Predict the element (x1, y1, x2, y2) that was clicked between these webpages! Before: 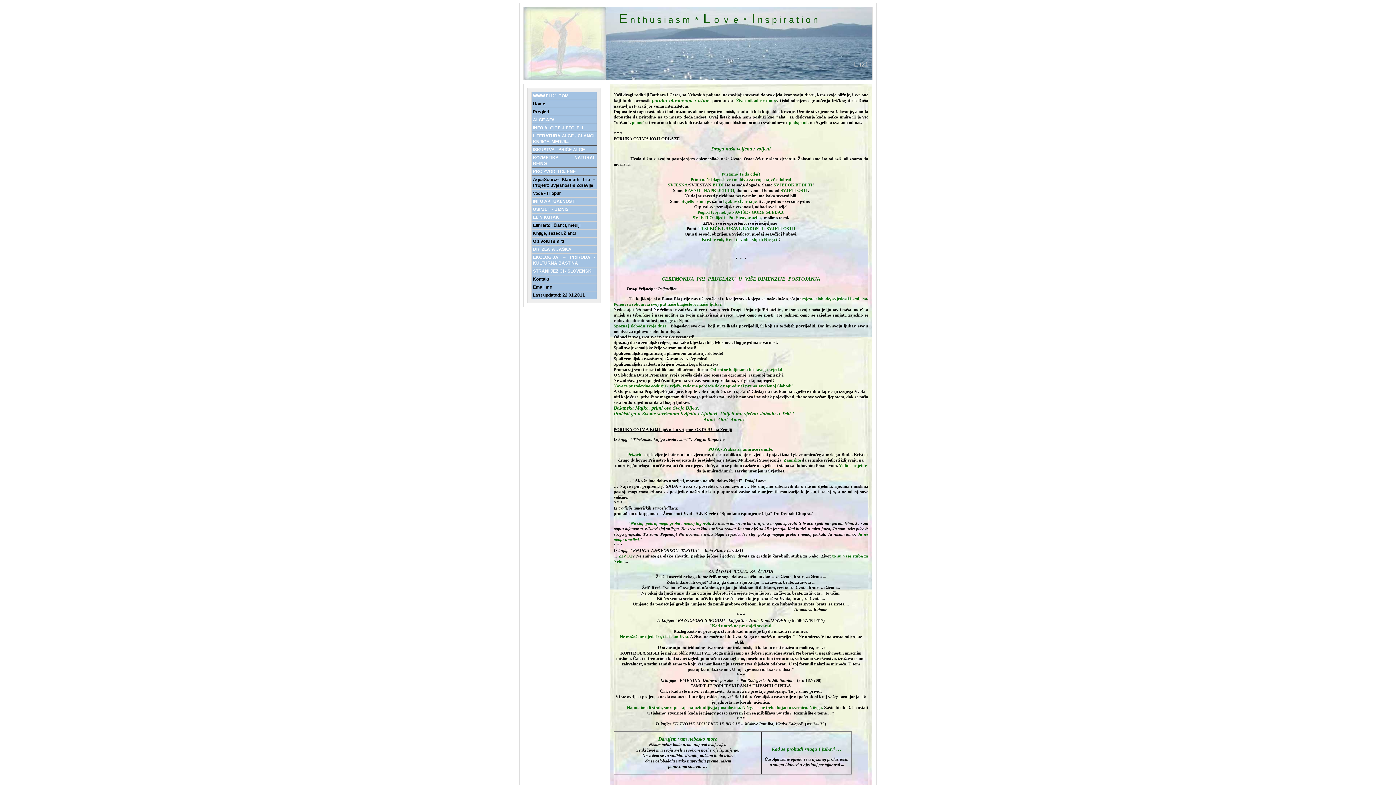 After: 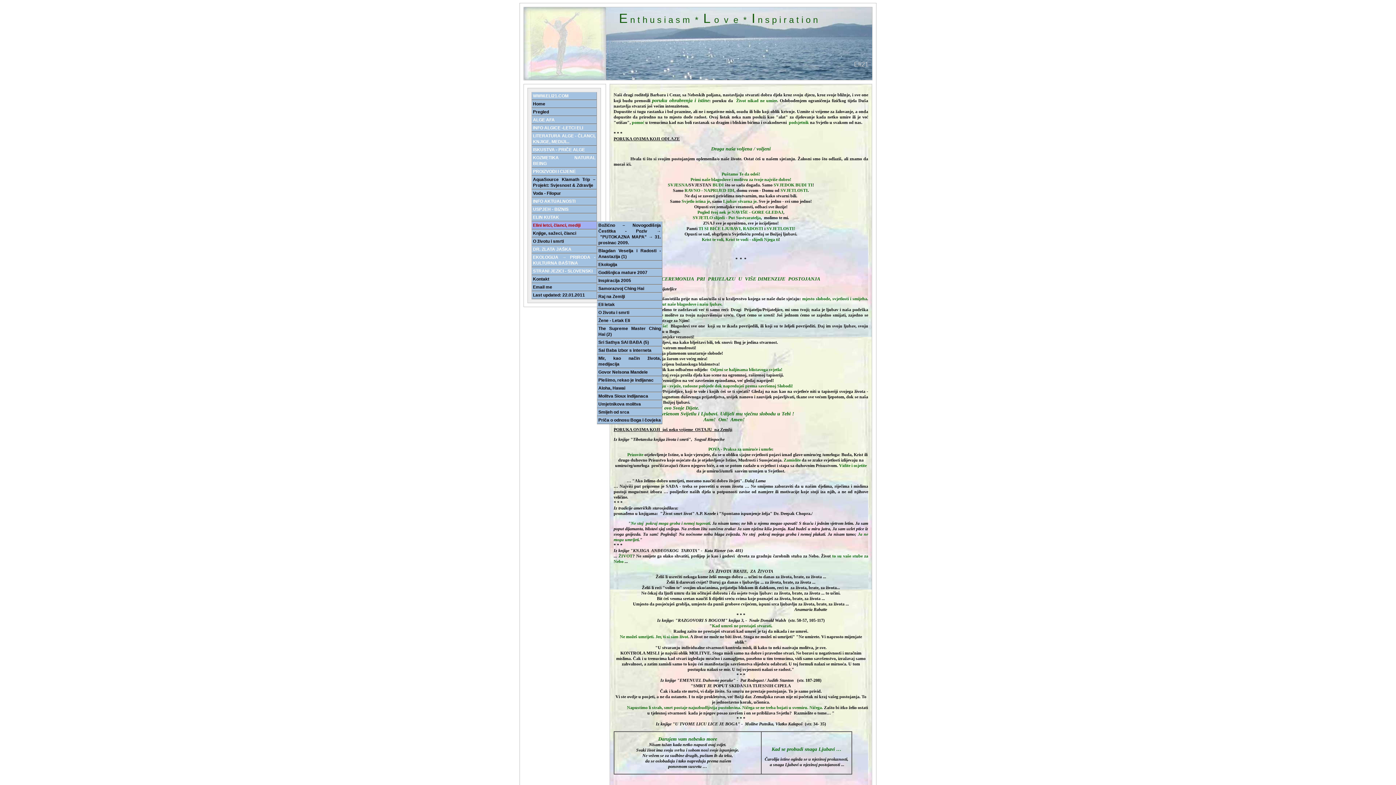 Action: bbox: (531, 221, 597, 229) label: Elini letci, članci, mediji